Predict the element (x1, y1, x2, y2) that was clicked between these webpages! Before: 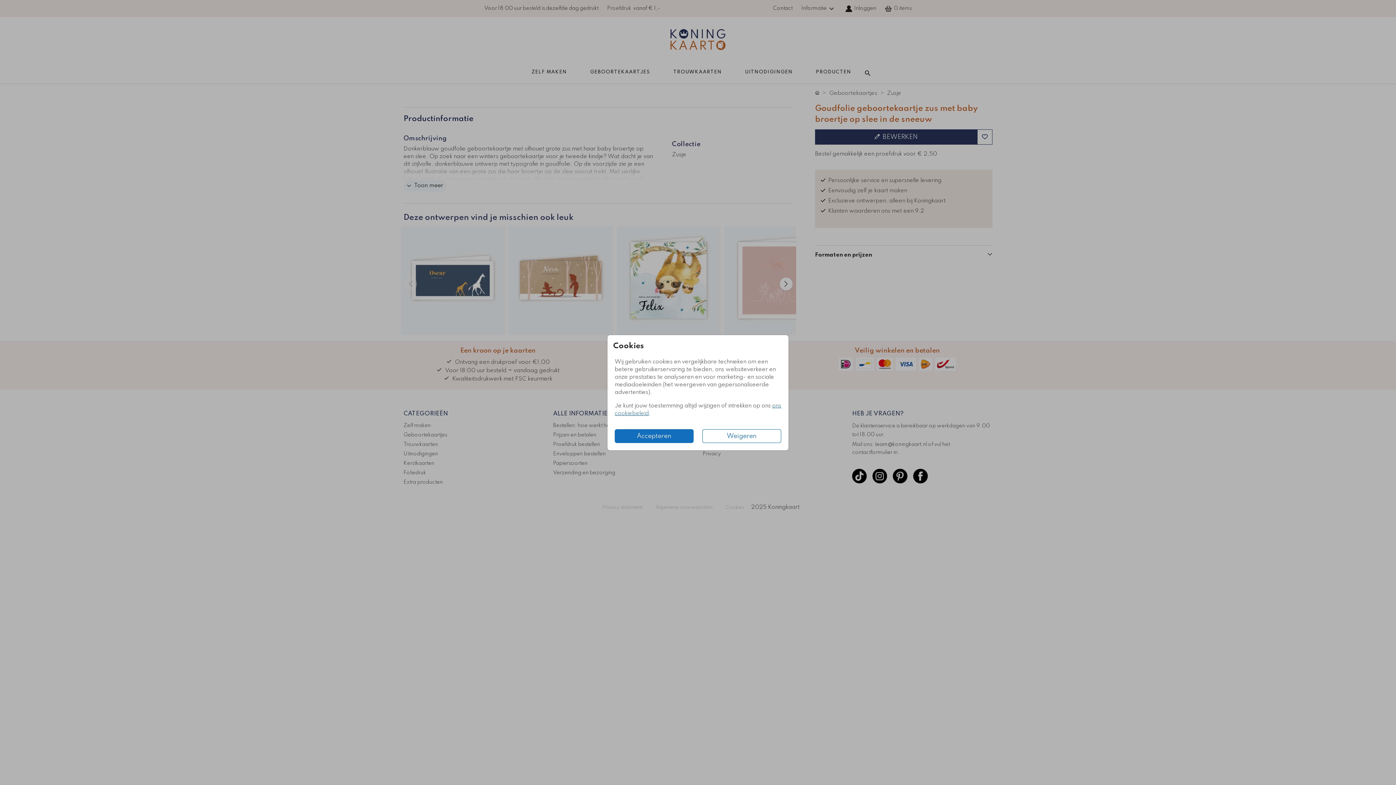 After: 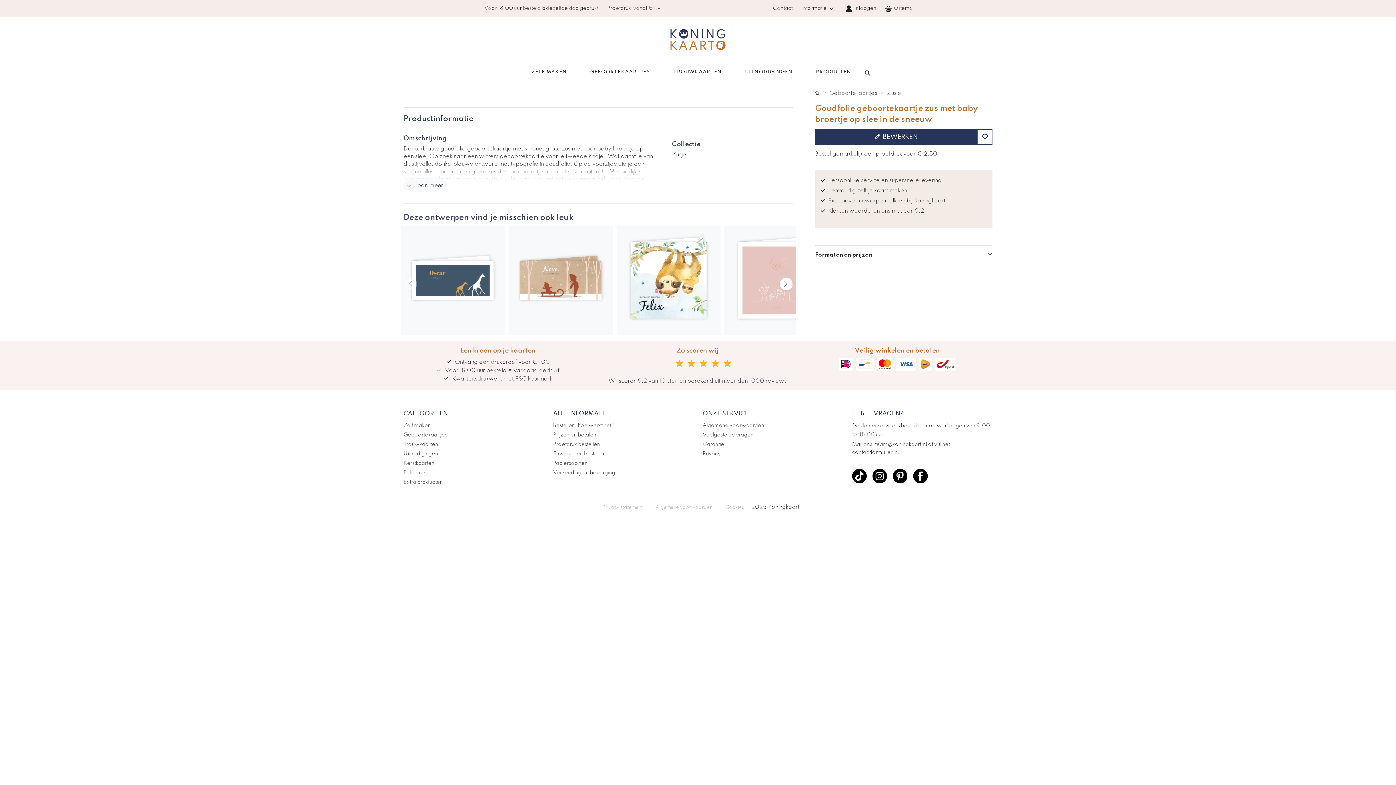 Action: bbox: (614, 429, 693, 443) label: Accepteren